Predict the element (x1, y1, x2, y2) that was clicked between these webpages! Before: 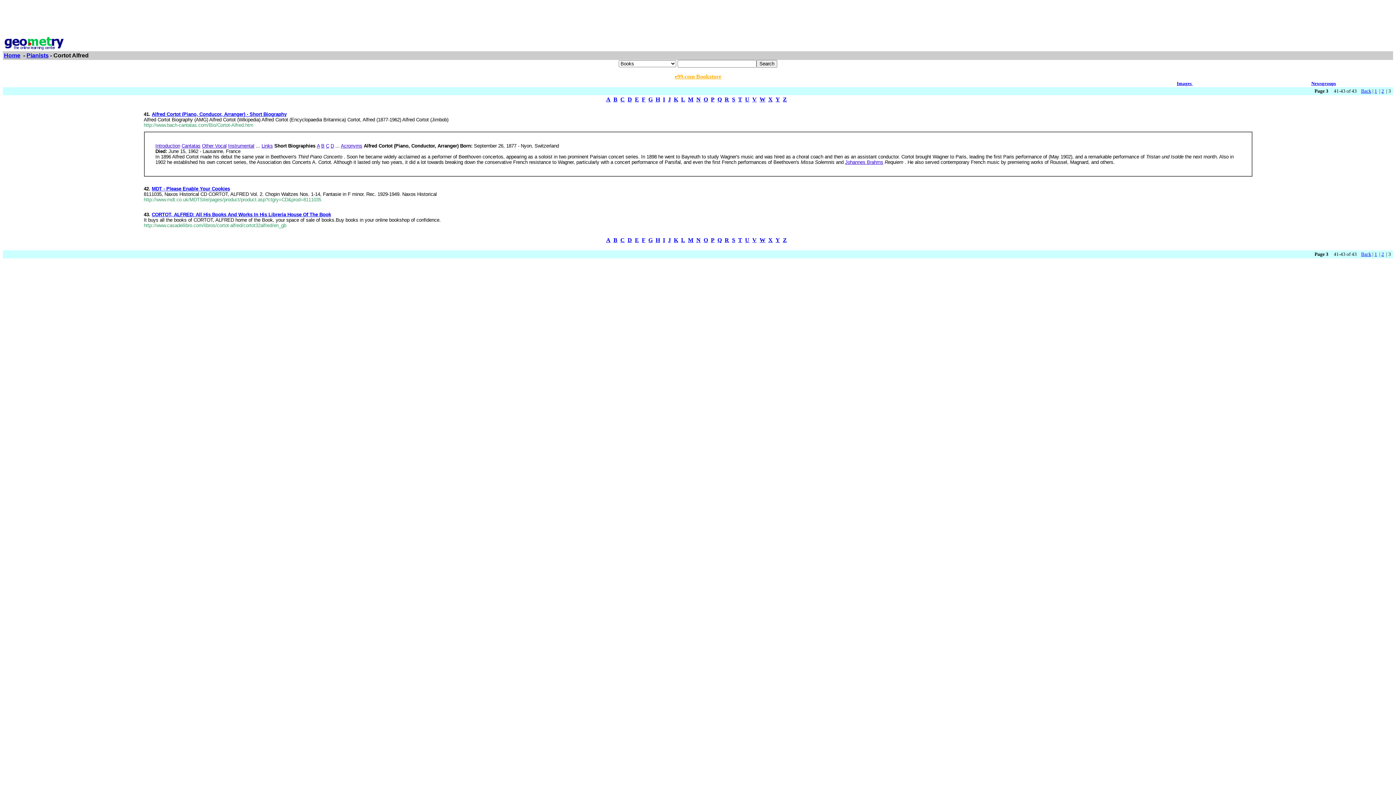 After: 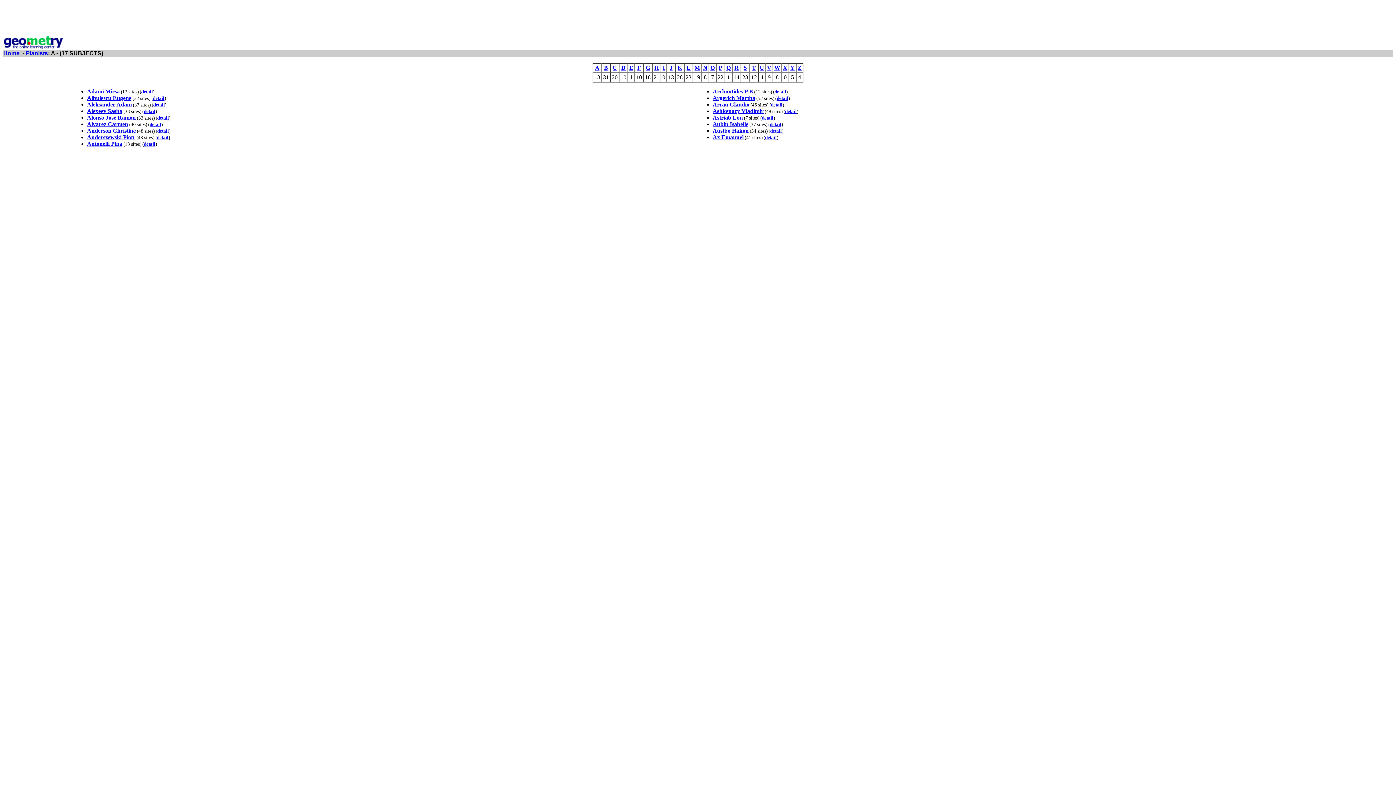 Action: label: A bbox: (606, 96, 610, 102)